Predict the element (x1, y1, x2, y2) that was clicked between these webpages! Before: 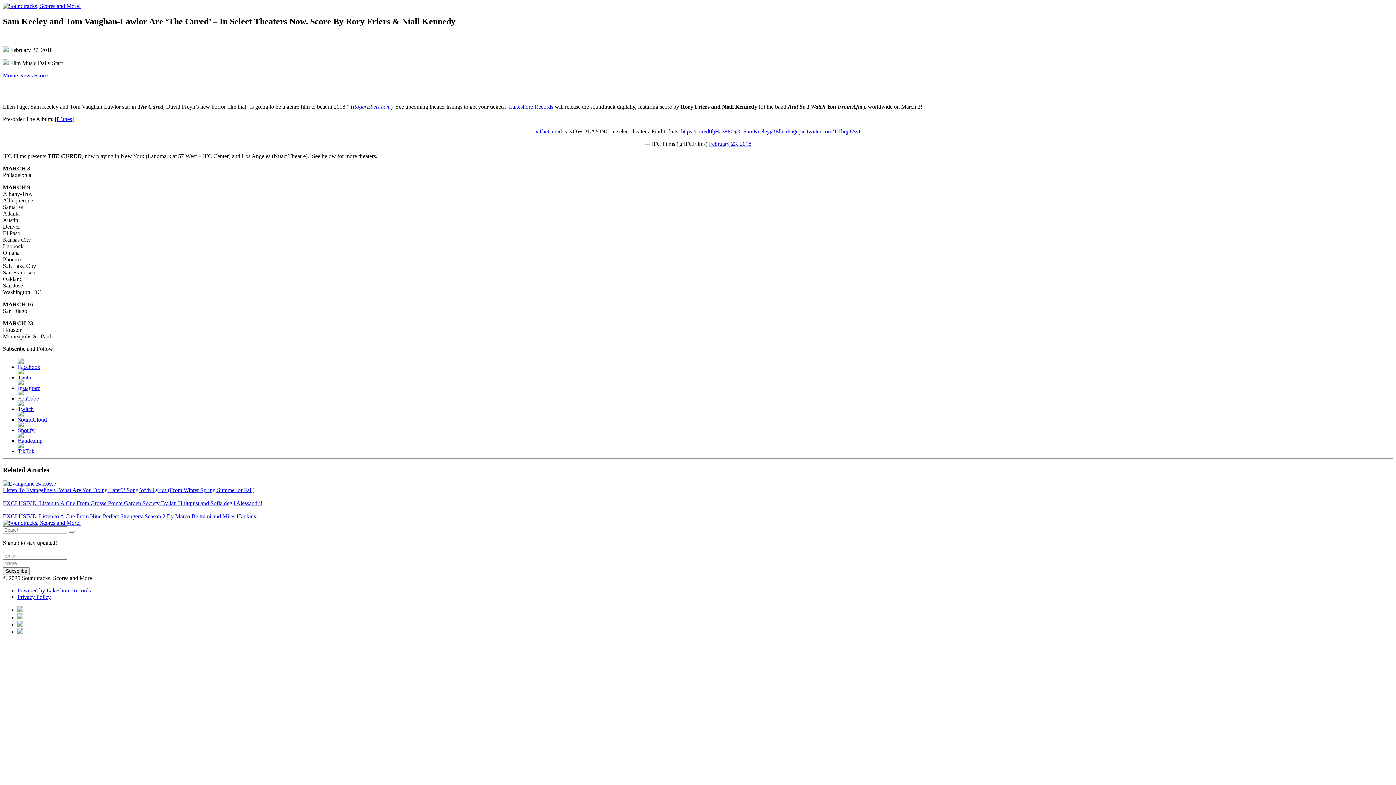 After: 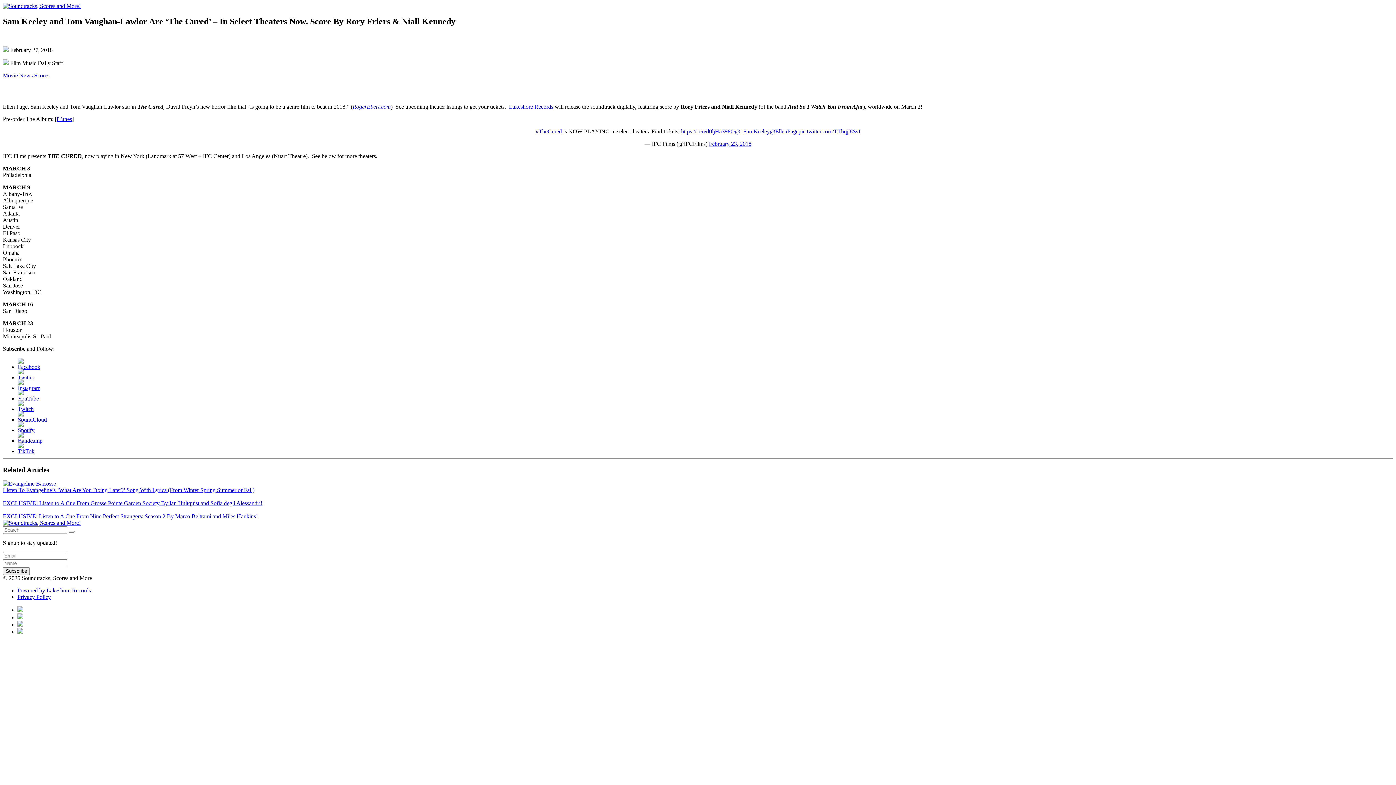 Action: bbox: (17, 363, 40, 370)